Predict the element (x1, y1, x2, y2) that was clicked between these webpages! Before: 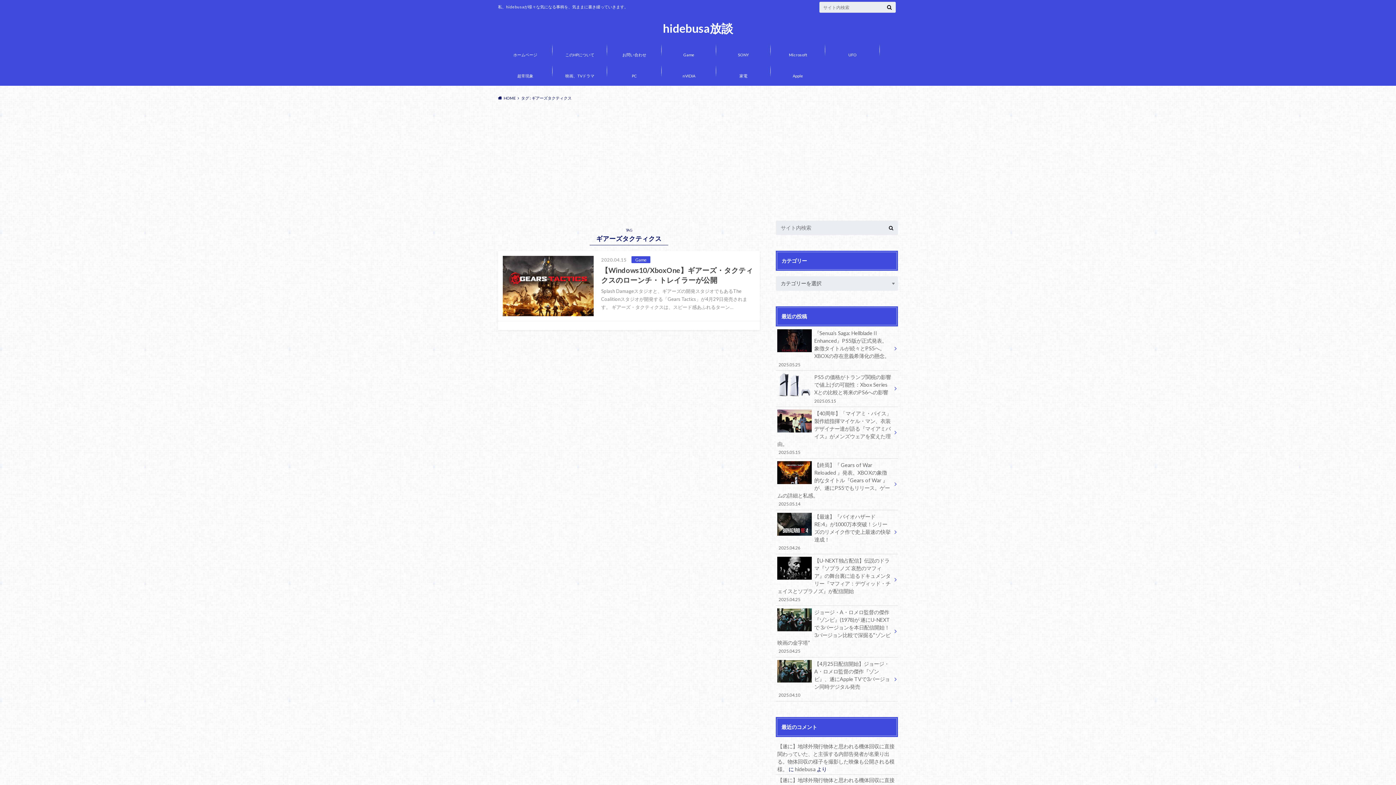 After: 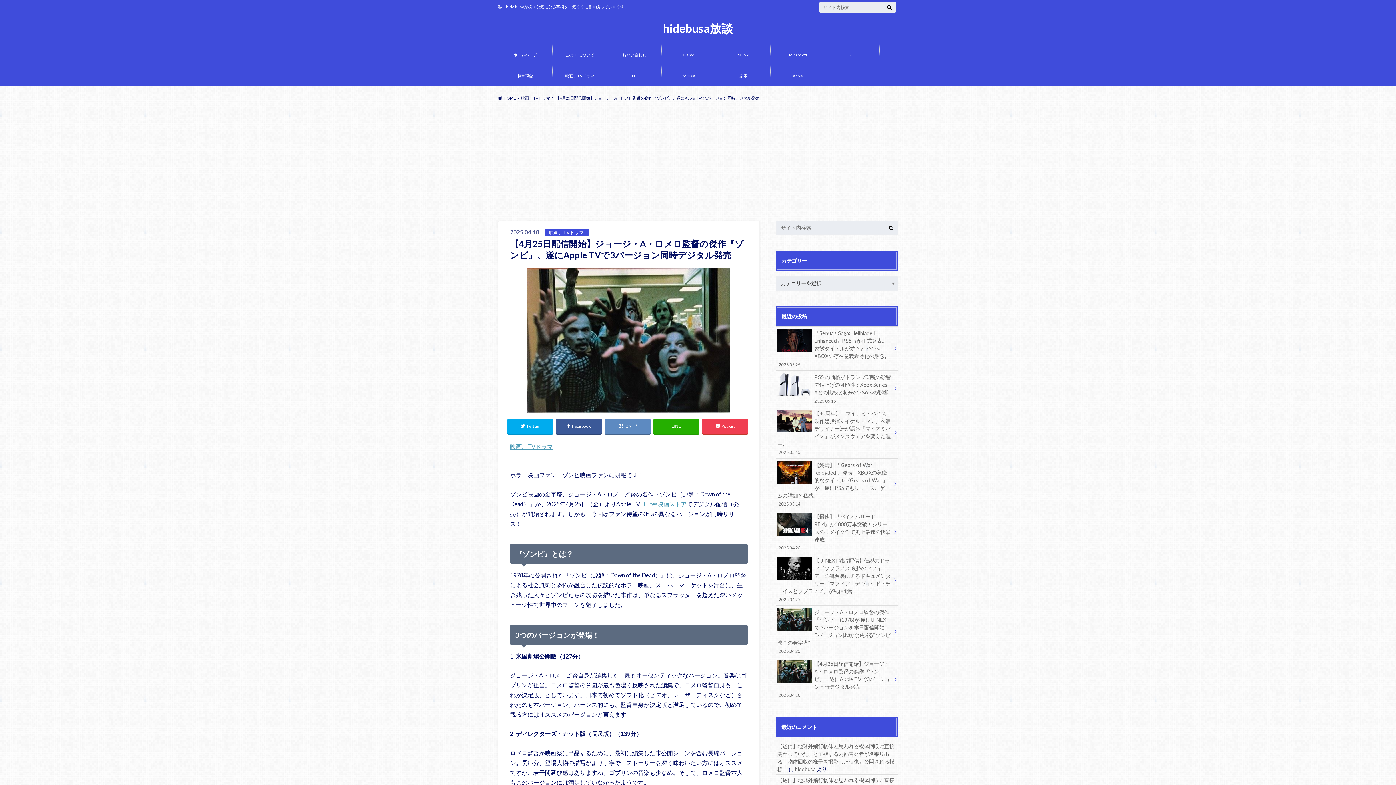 Action: label: 【4月25日配信開始】ジョージ・A・ロメロ監督の傑作『ゾンビ』、遂にApple TVで3バージョン同時デジタル発売
2025.04.10 bbox: (776, 657, 898, 701)